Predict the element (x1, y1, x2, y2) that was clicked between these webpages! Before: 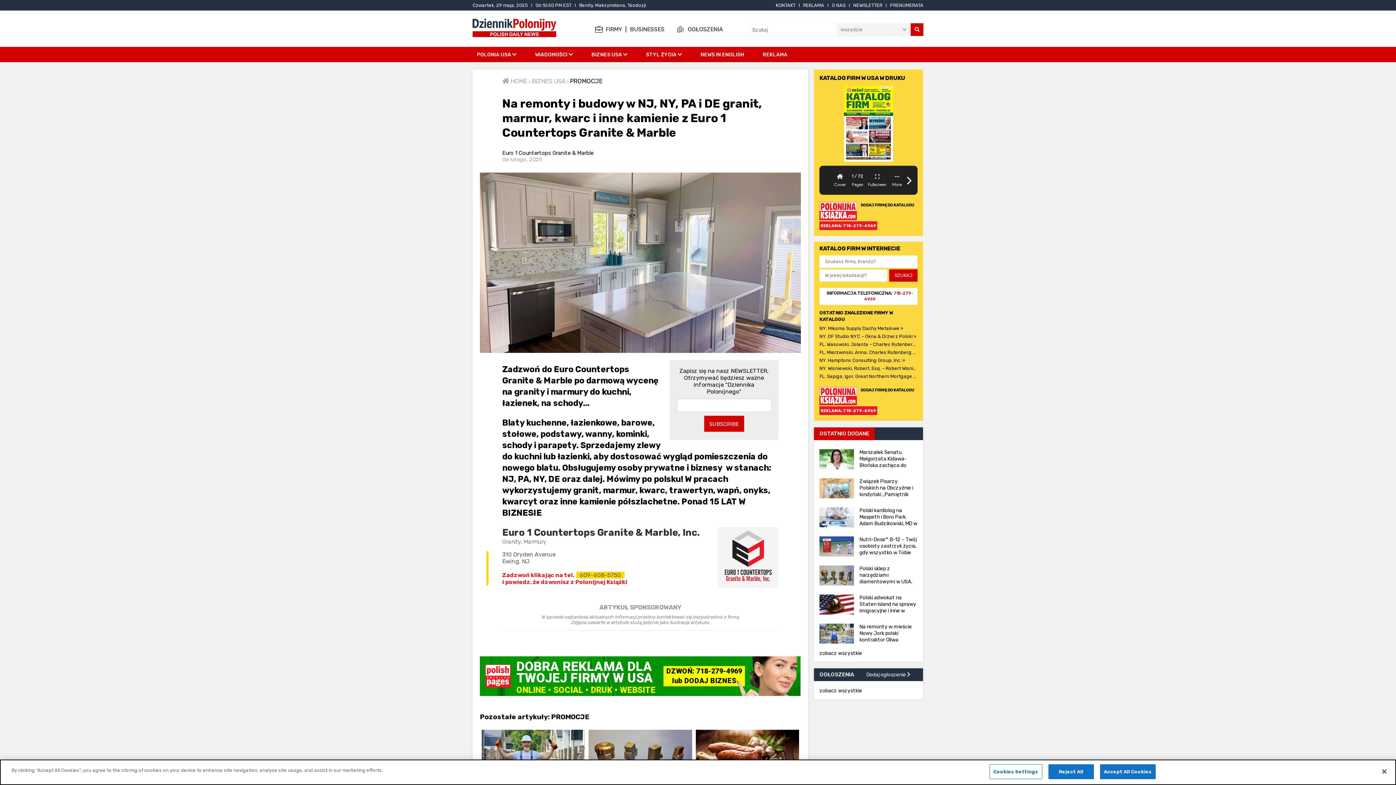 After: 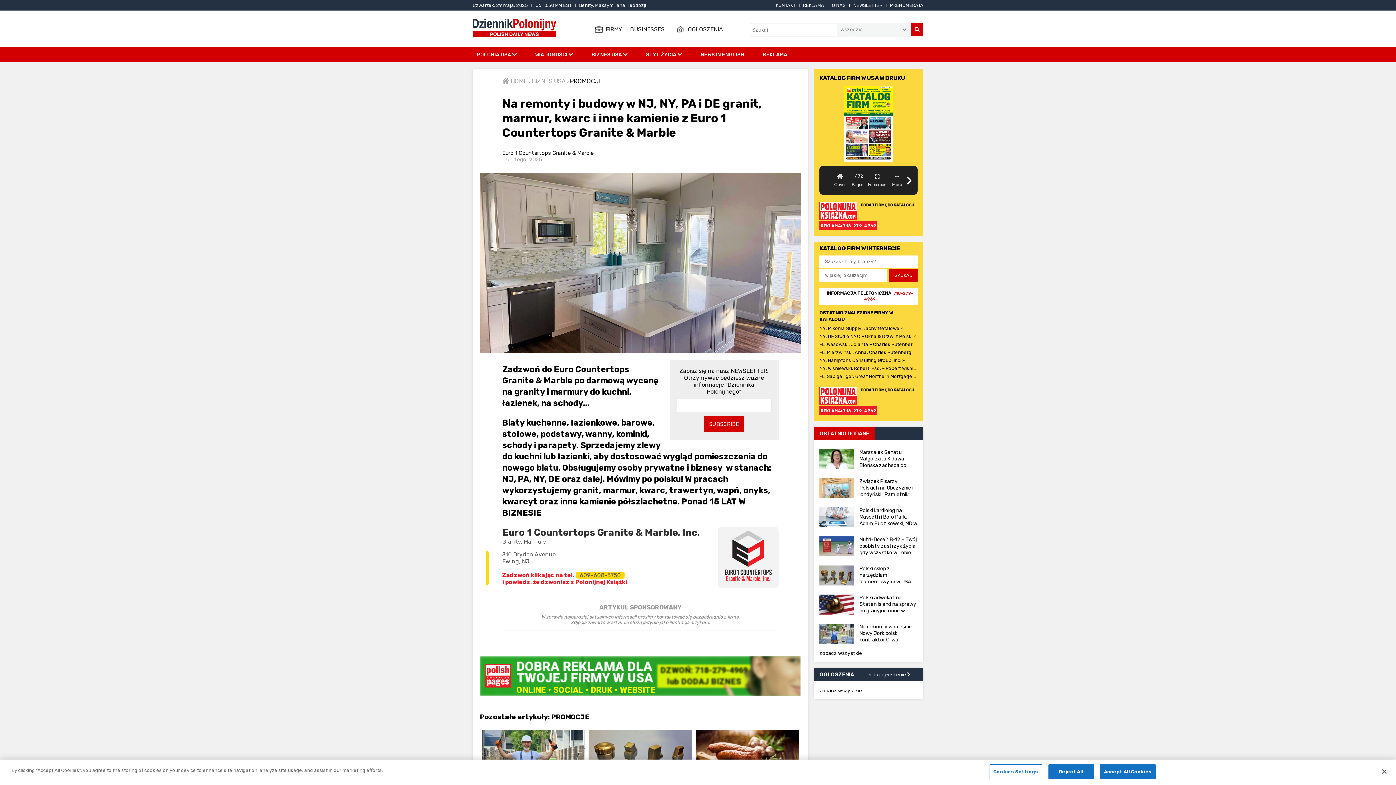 Action: bbox: (819, 340, 917, 348) label: FL. Wasowski, Jolanta – Charles Rutenberg Realty »